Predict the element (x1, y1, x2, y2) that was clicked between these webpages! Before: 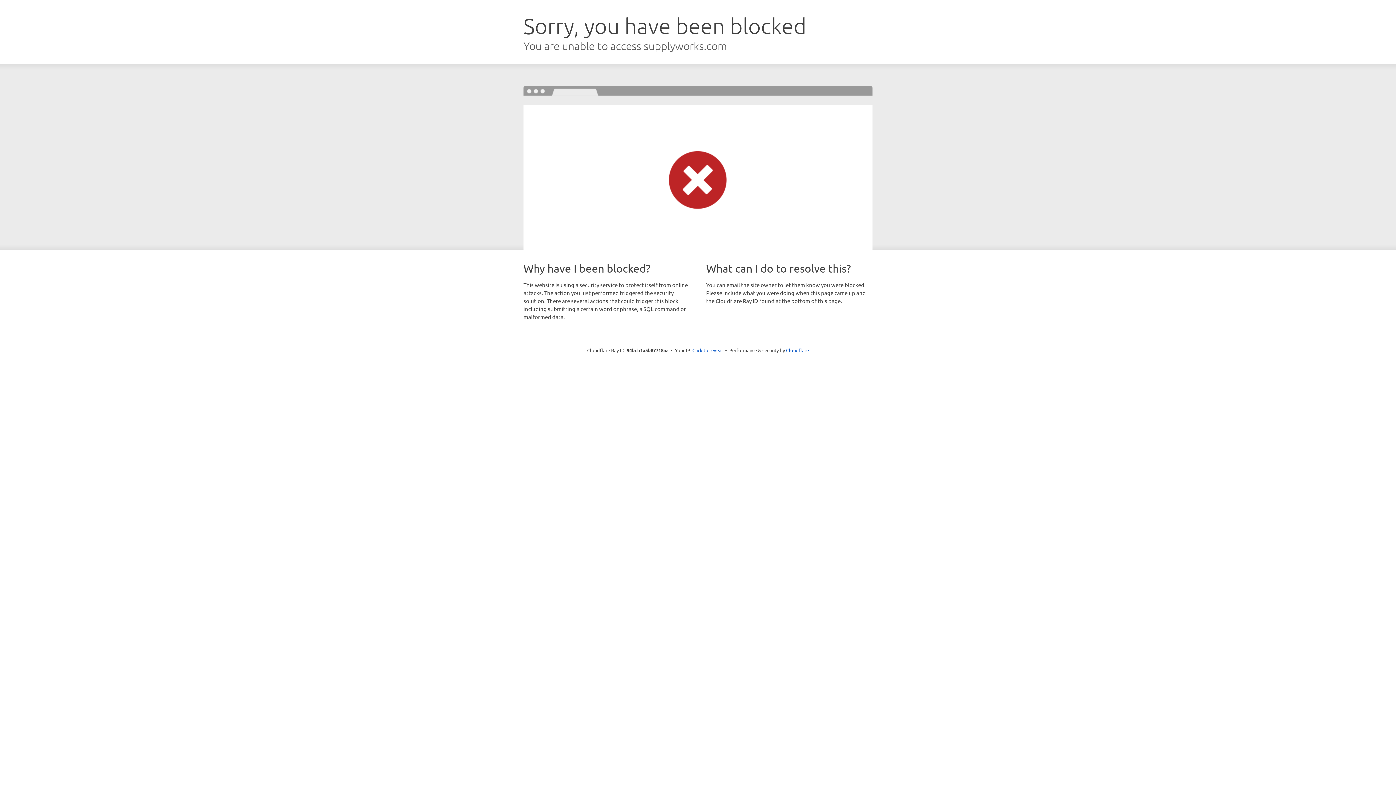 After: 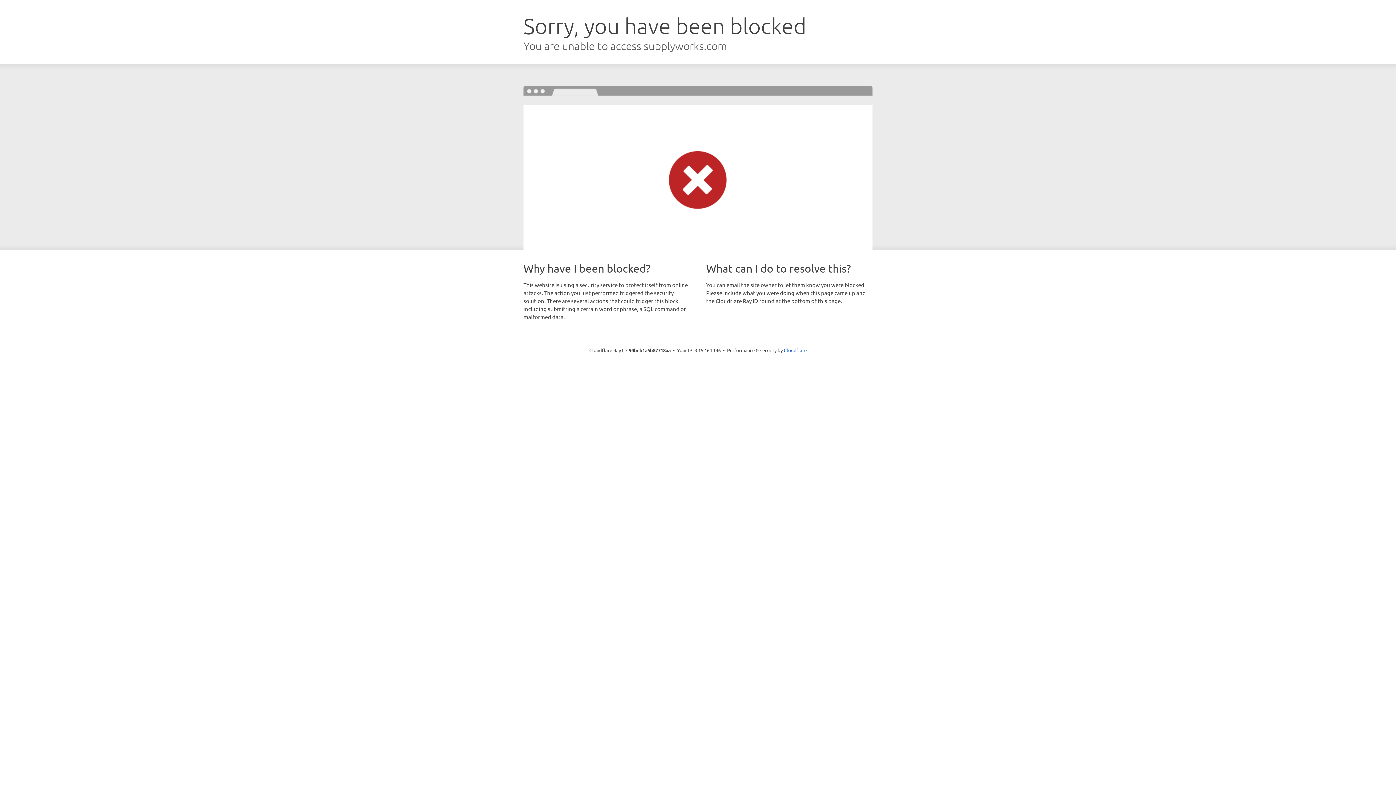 Action: bbox: (692, 346, 723, 353) label: Click to reveal